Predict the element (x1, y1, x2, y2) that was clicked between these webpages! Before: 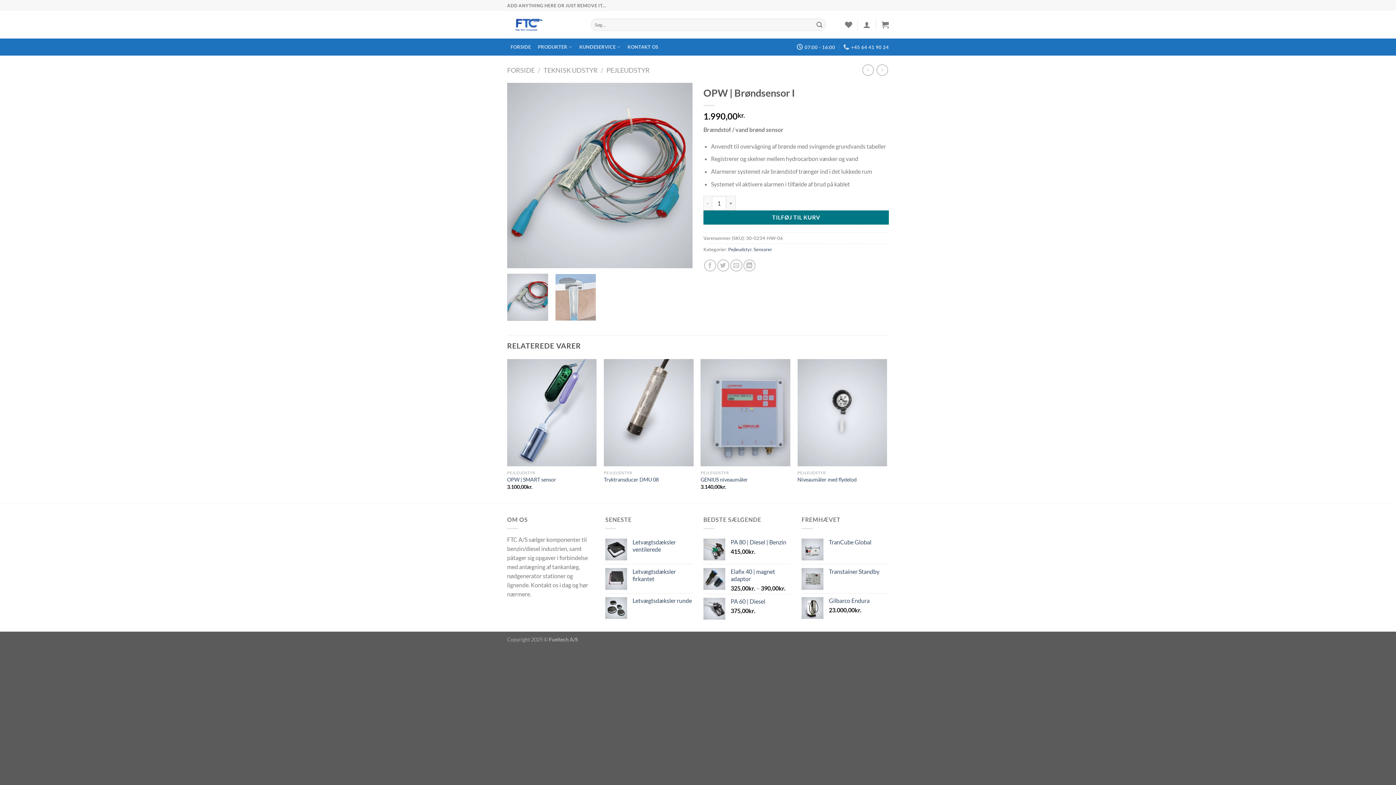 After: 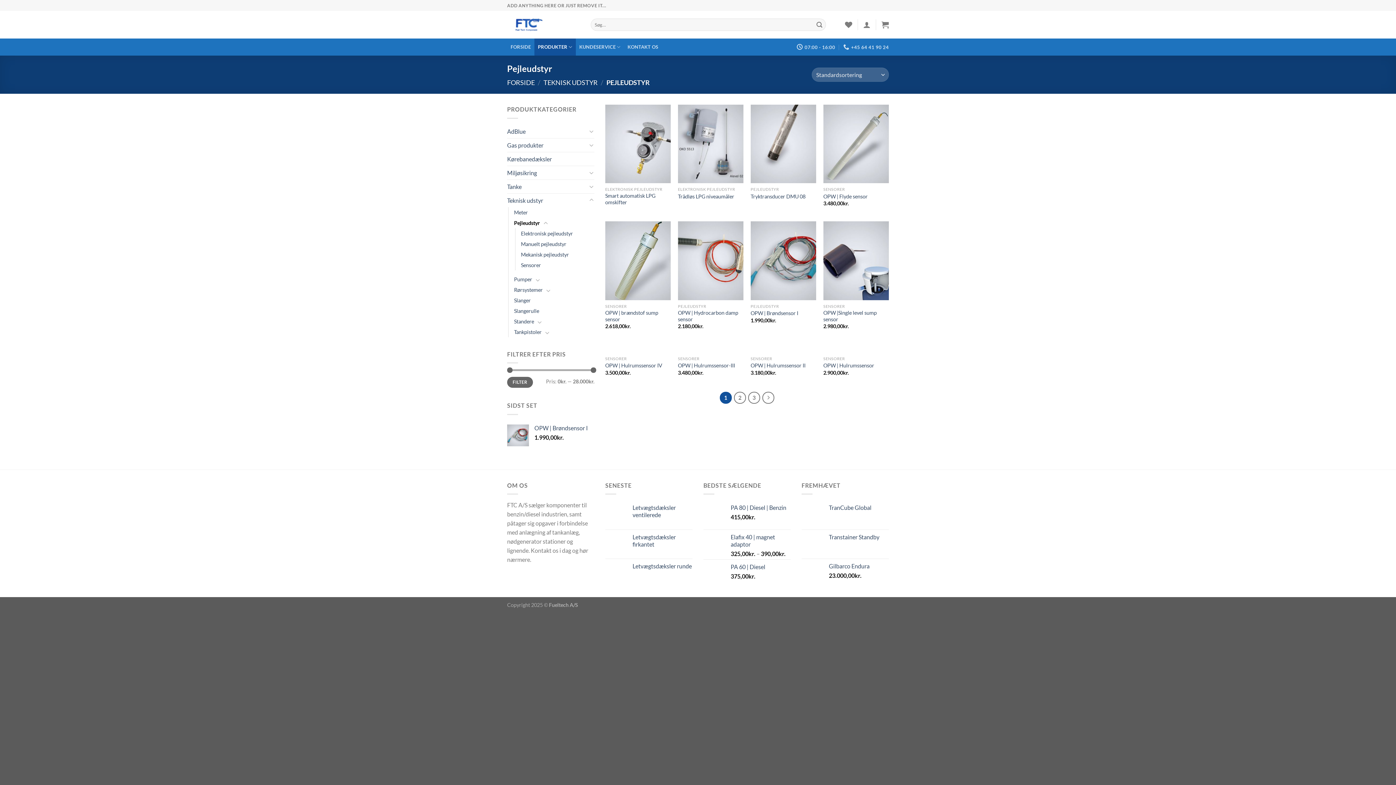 Action: label: Pejleudstyr bbox: (728, 246, 751, 252)